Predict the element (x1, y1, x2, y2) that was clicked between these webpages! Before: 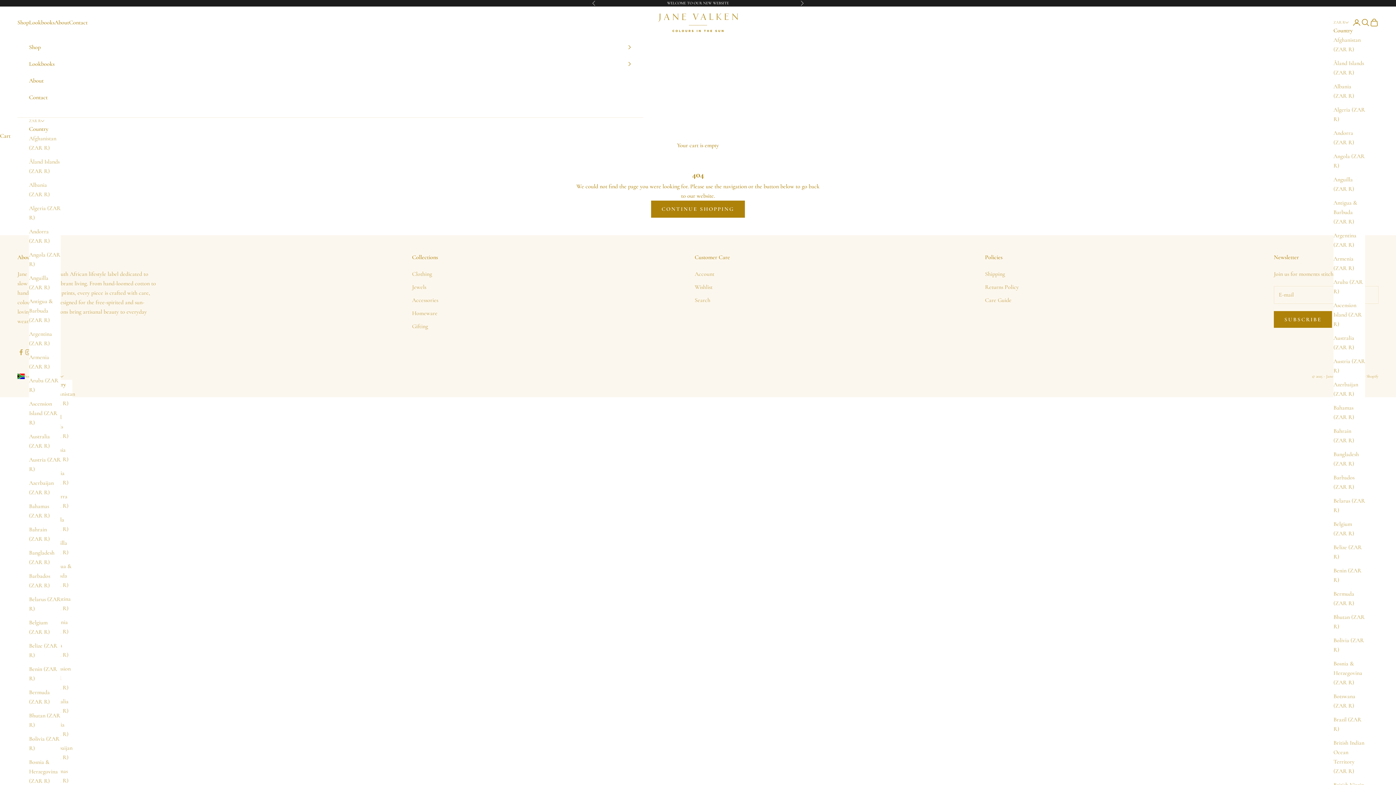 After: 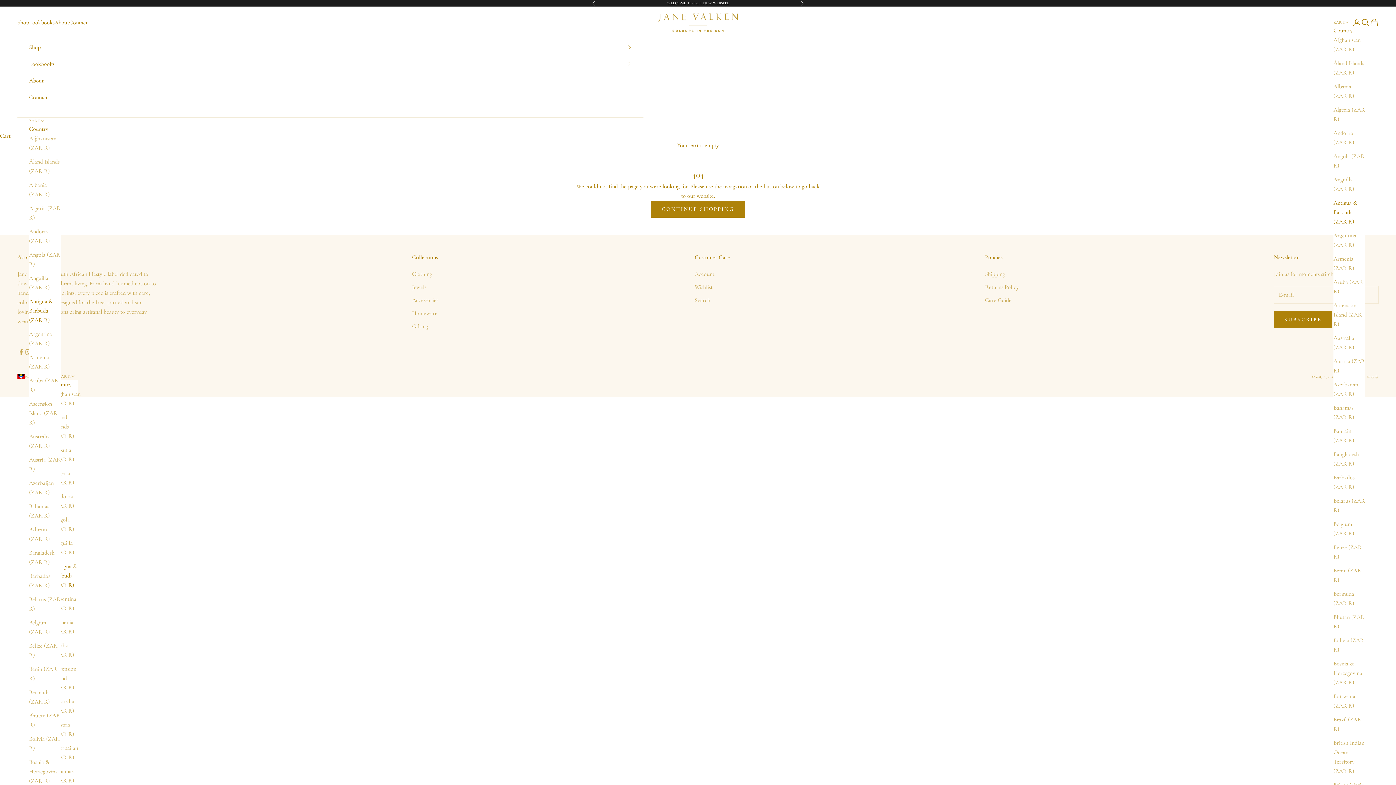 Action: label: Antigua & Barbuda (ZAR R) bbox: (29, 296, 60, 325)